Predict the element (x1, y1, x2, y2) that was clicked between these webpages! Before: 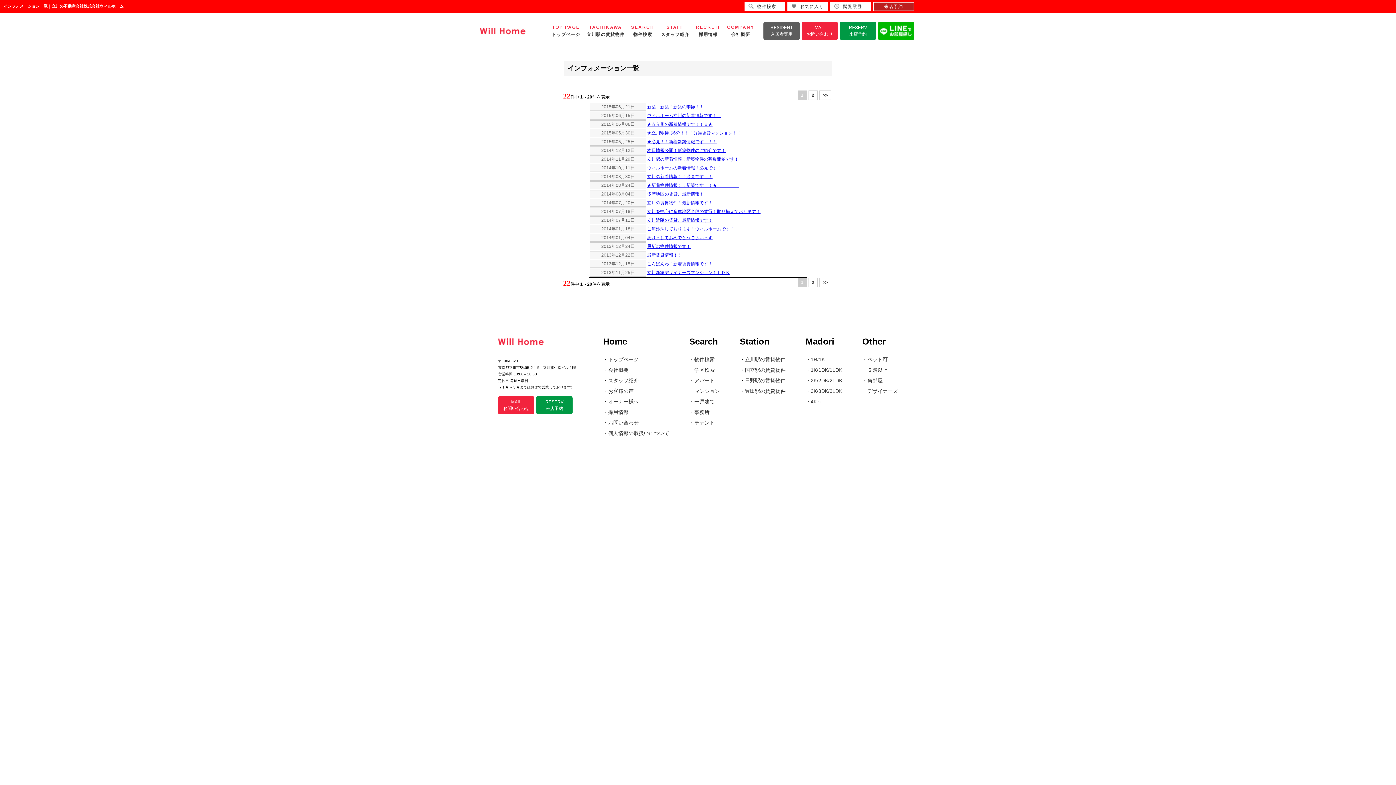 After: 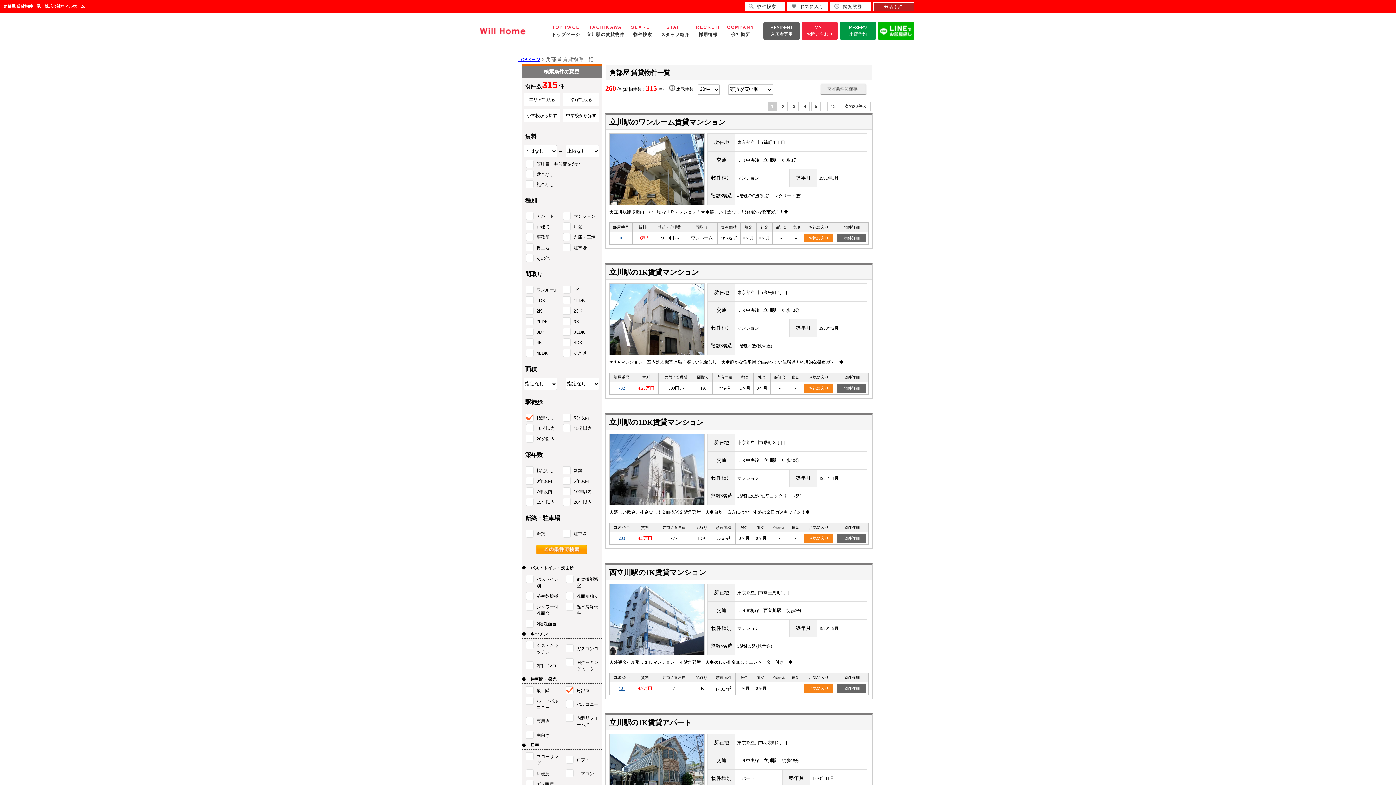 Action: label: 角部屋 bbox: (867, 377, 882, 383)